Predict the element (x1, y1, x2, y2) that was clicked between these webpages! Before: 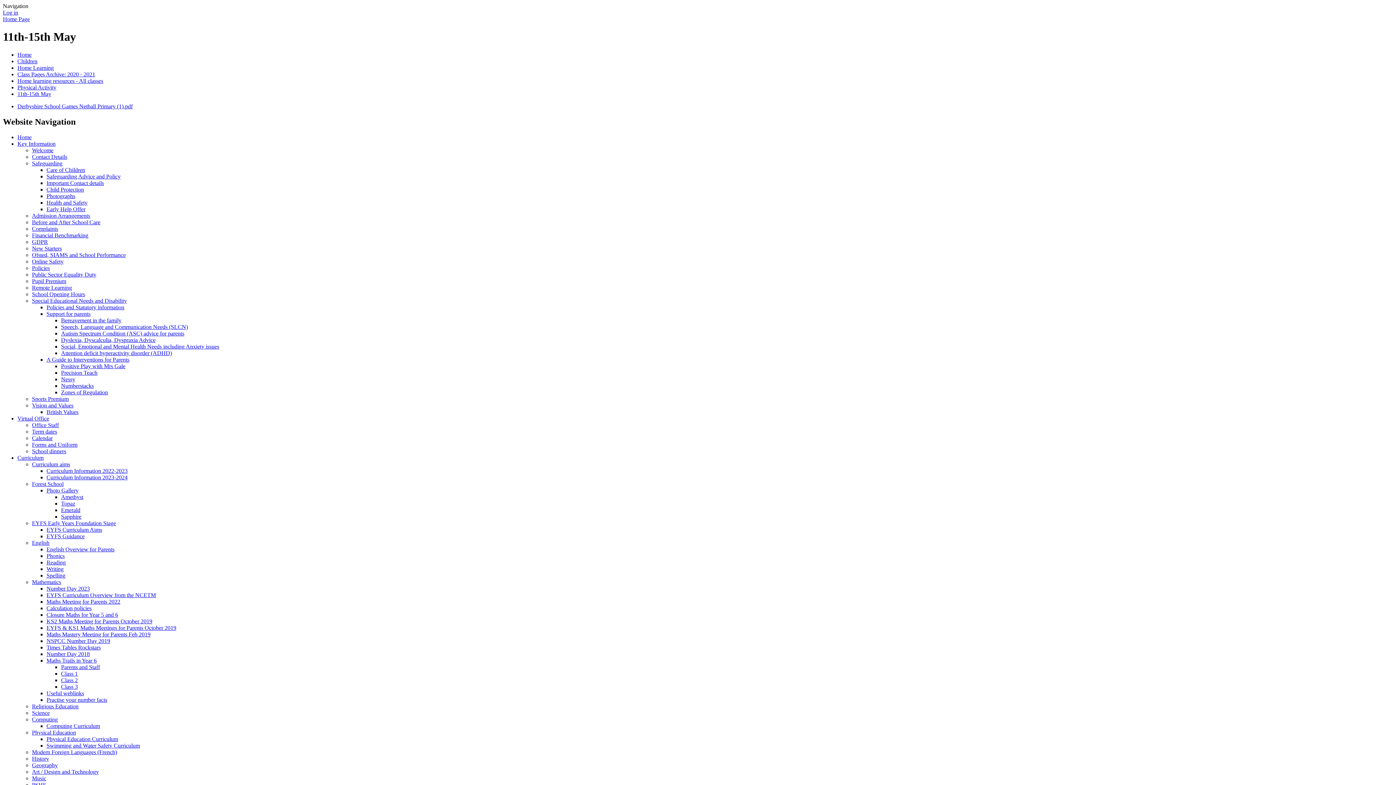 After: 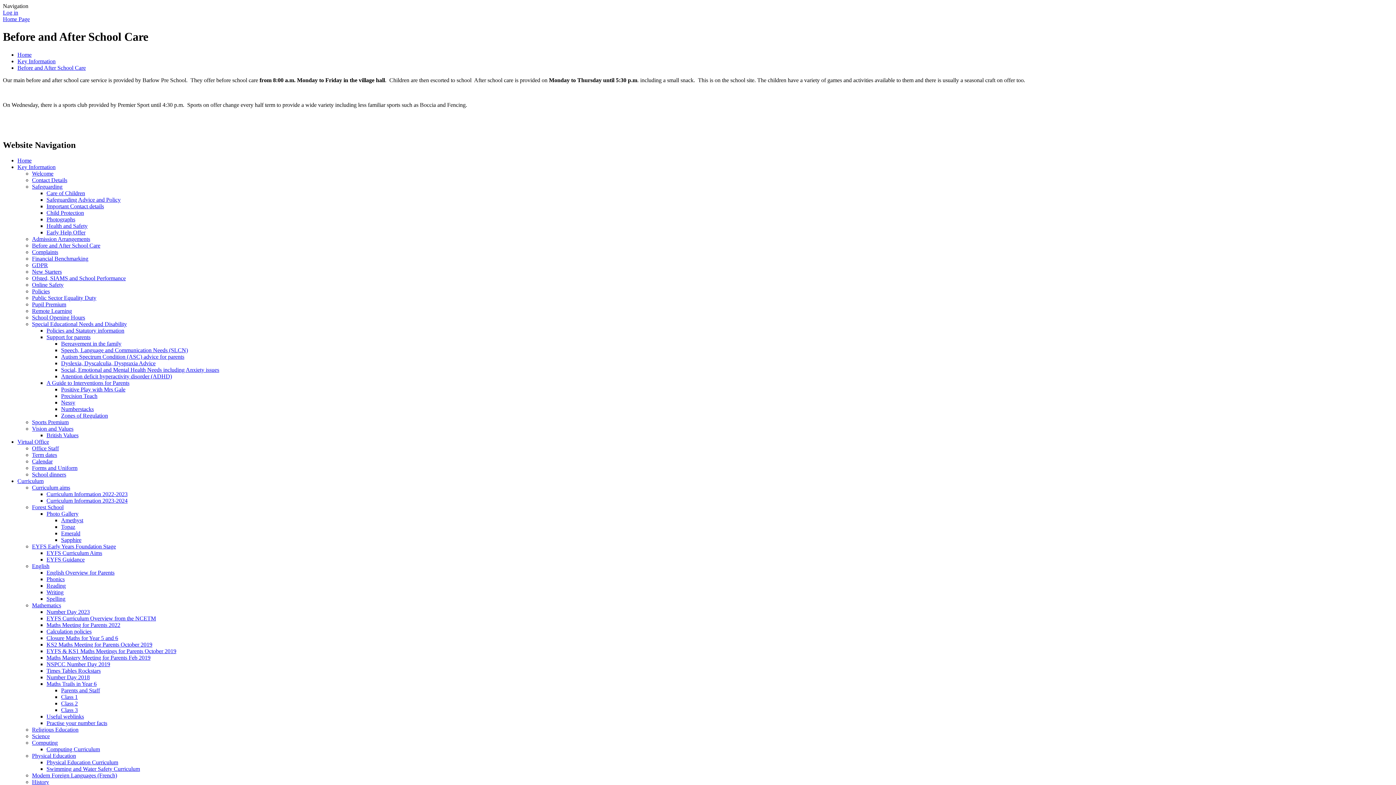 Action: bbox: (32, 219, 100, 225) label: Before and After School Care